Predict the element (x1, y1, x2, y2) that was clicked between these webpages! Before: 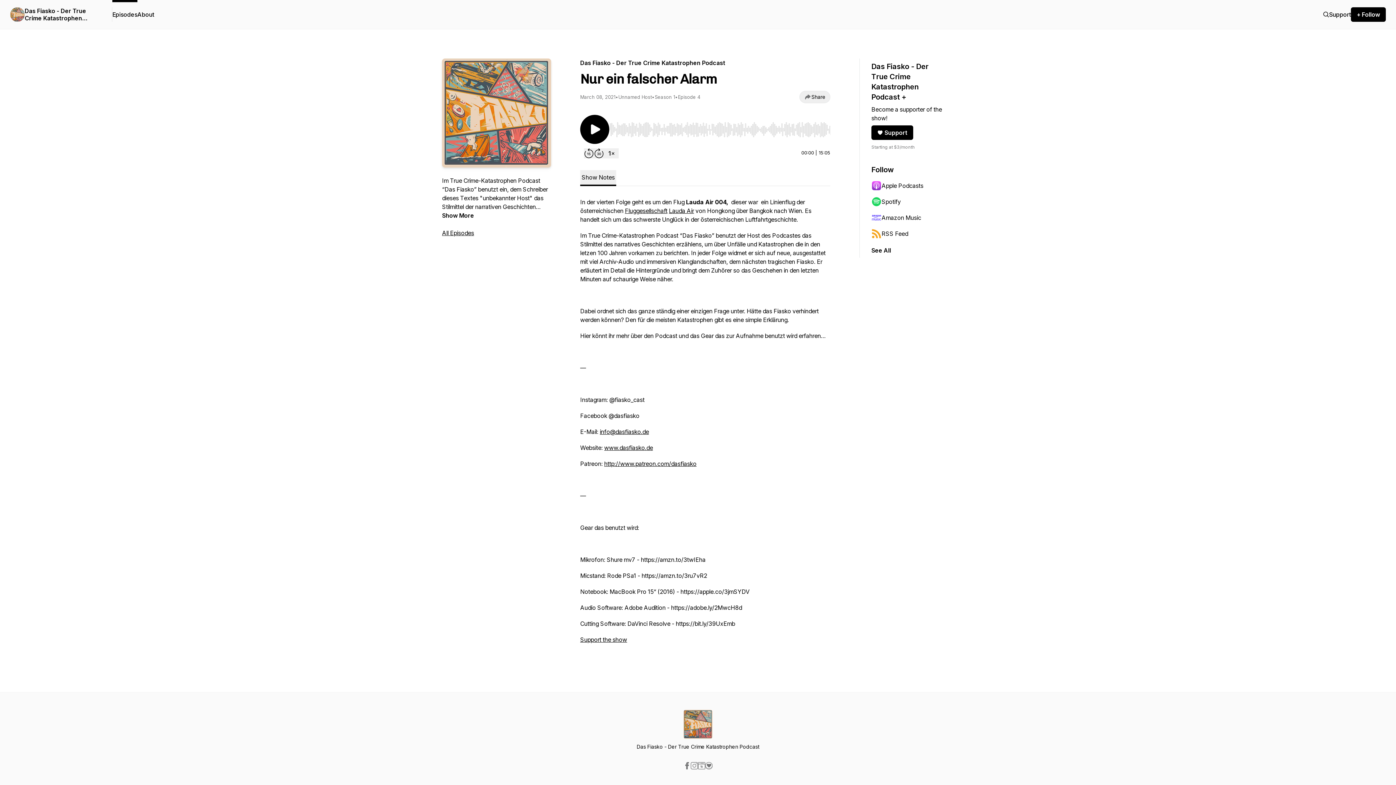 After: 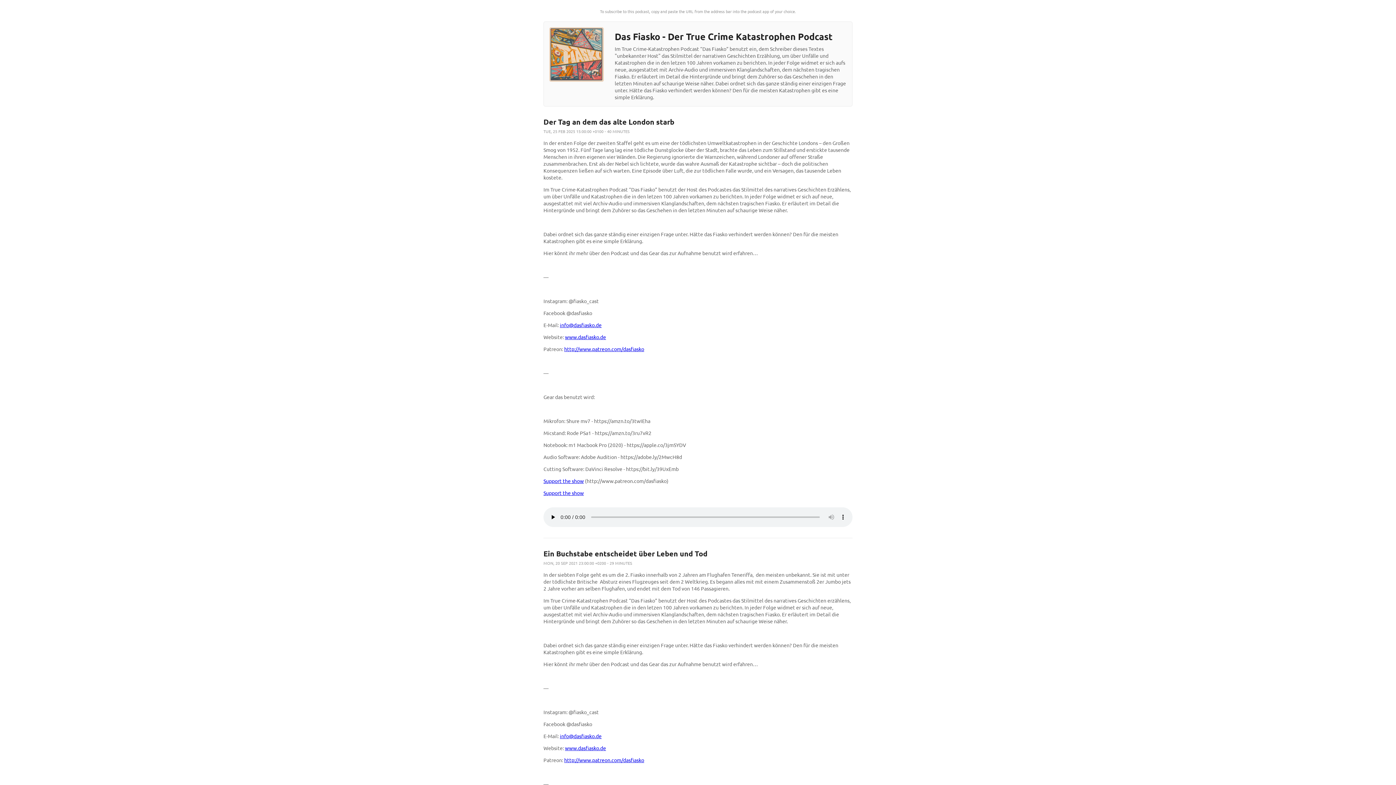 Action: label: RSS Feed bbox: (871, 225, 942, 241)